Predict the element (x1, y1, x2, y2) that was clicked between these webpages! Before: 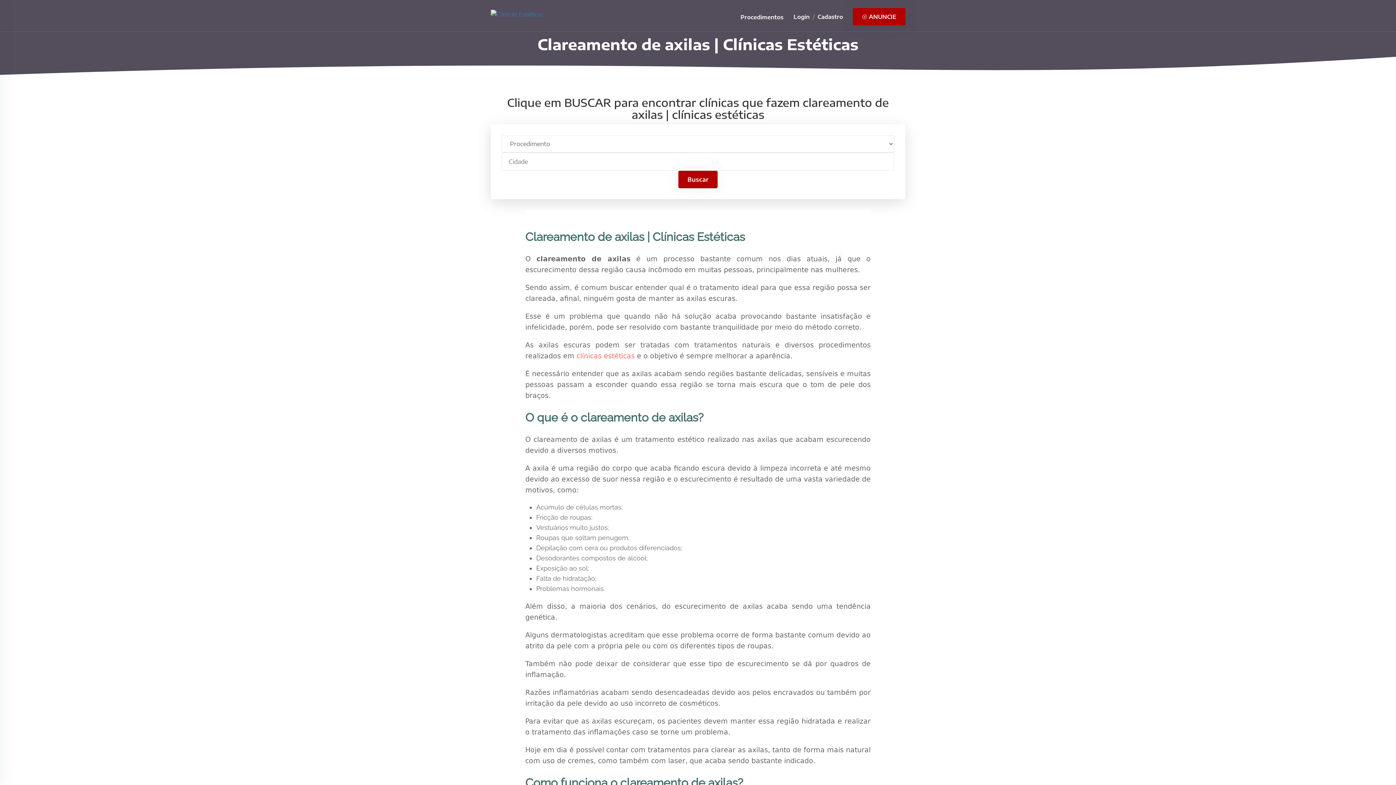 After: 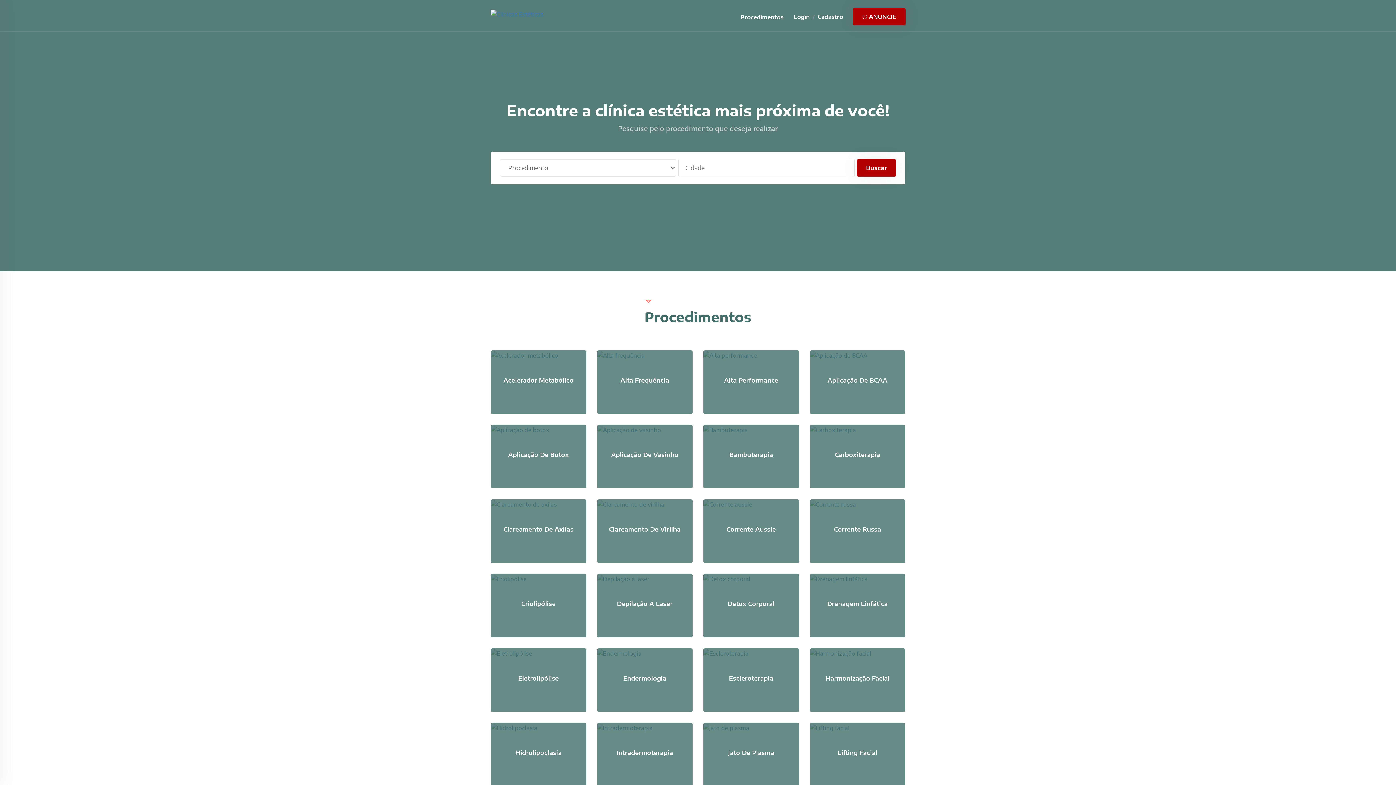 Action: label: Clínicas Estéticas bbox: (490, 10, 543, 16)